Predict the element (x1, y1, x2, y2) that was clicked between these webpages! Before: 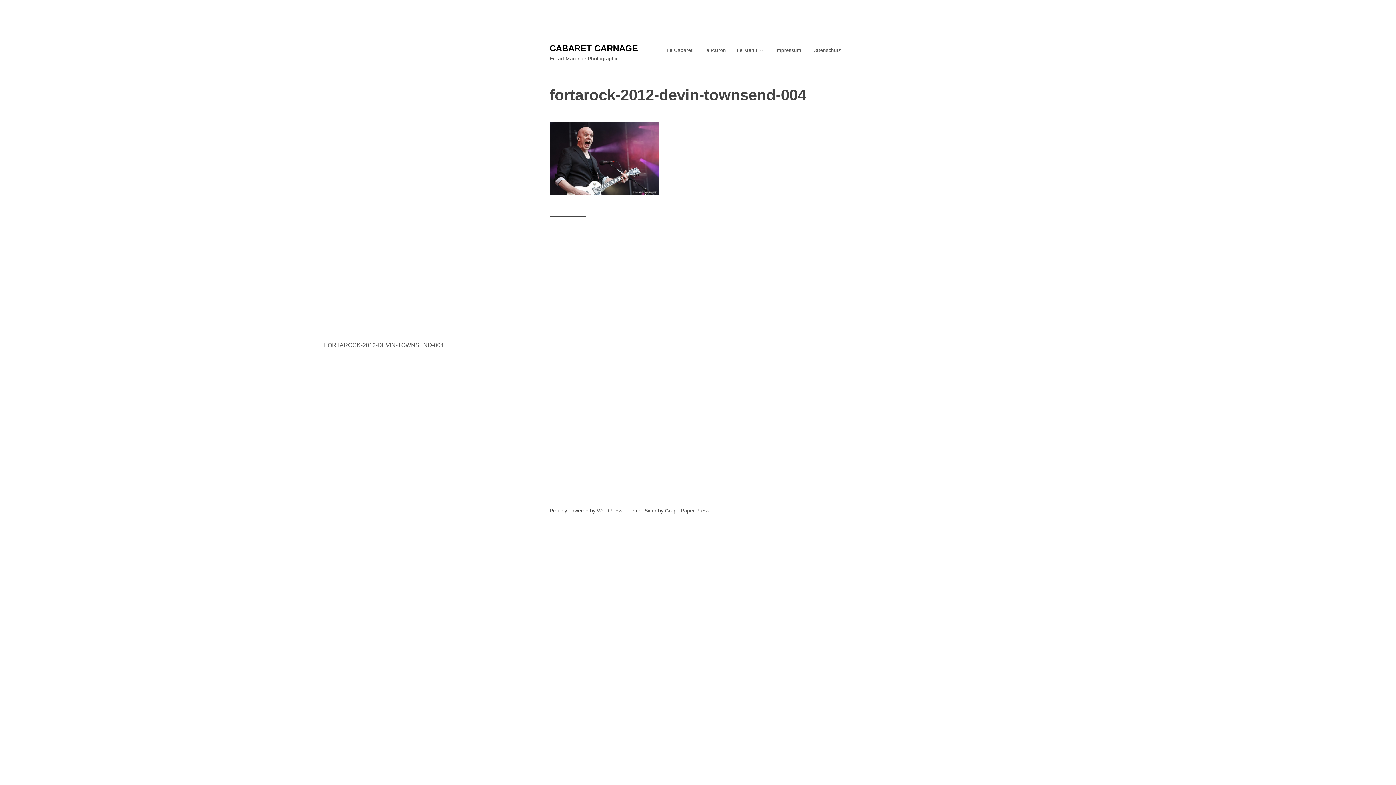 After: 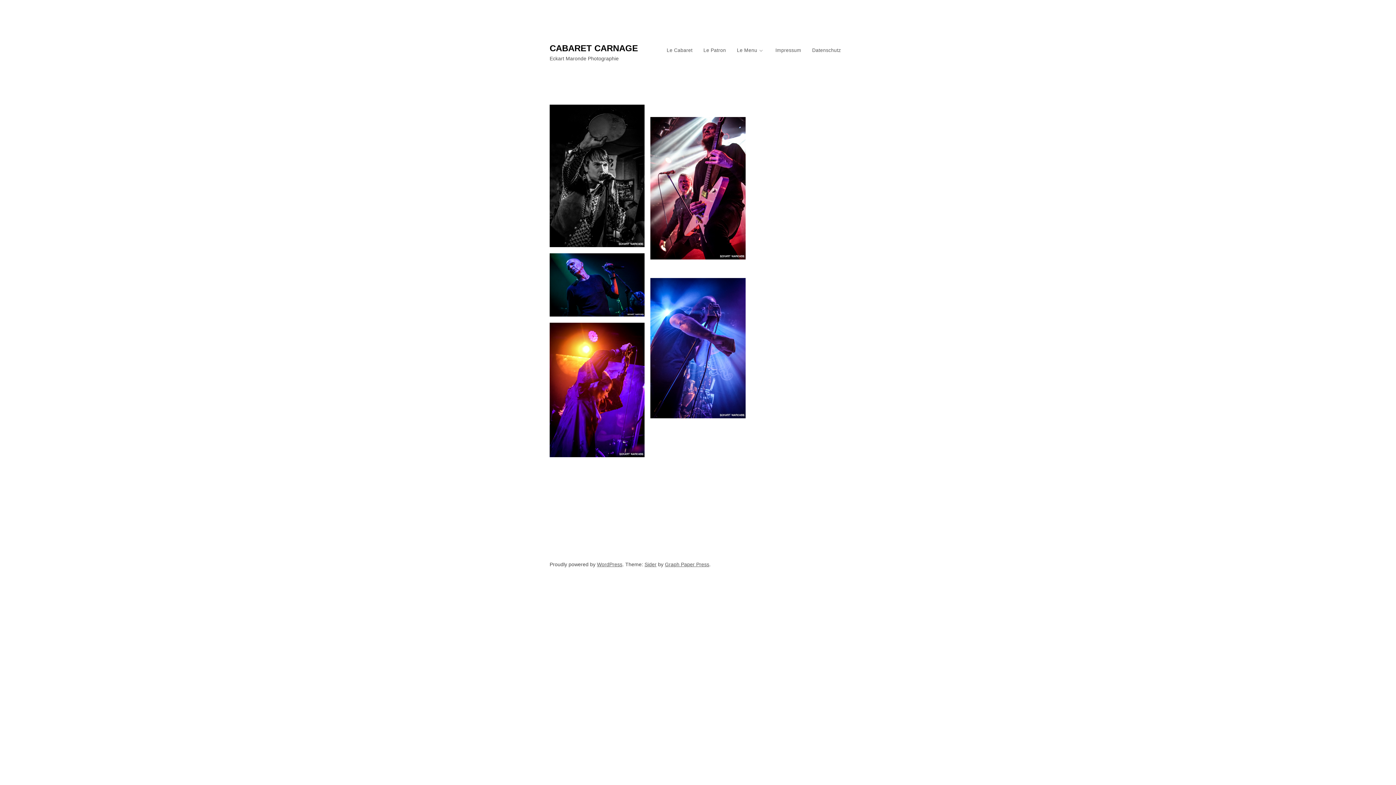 Action: label: CABARET CARNAGE bbox: (549, 43, 638, 53)